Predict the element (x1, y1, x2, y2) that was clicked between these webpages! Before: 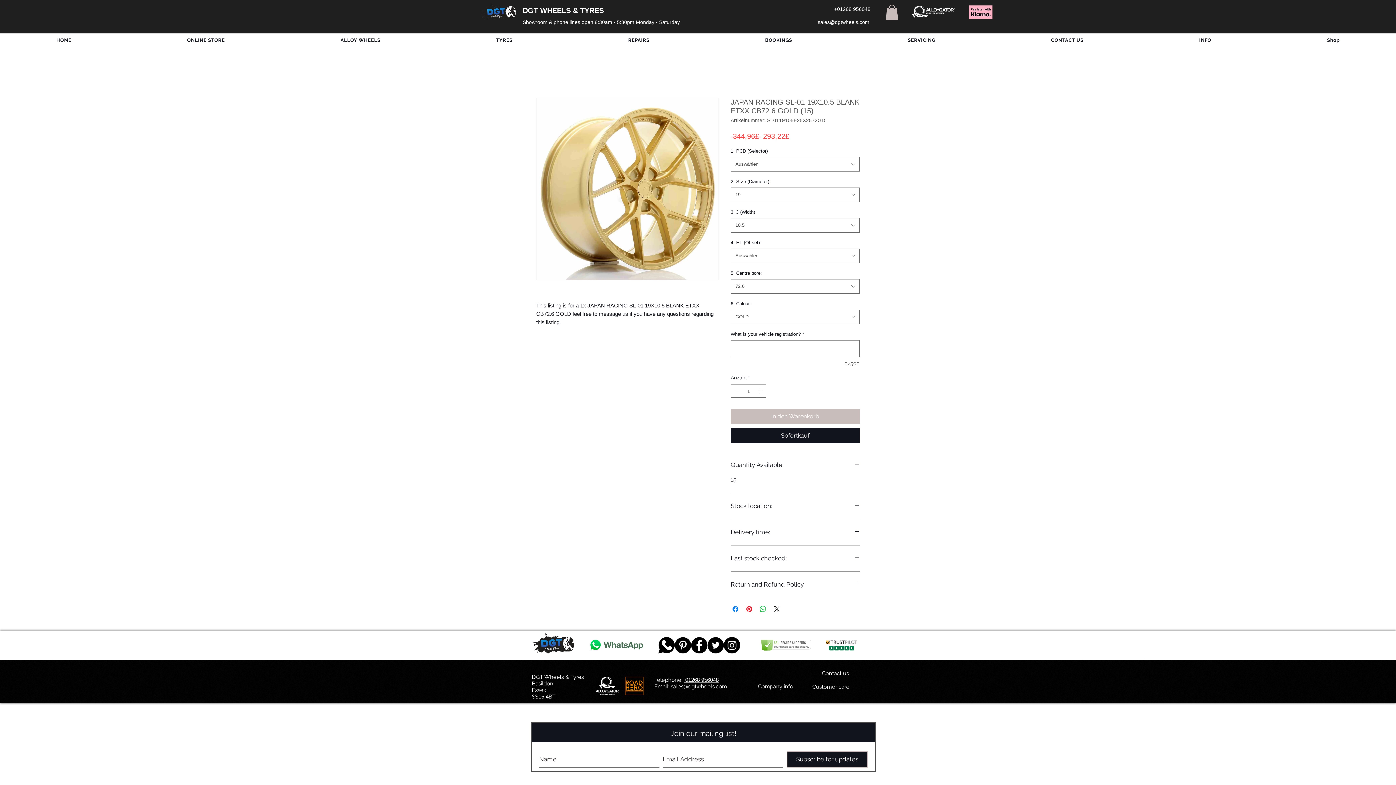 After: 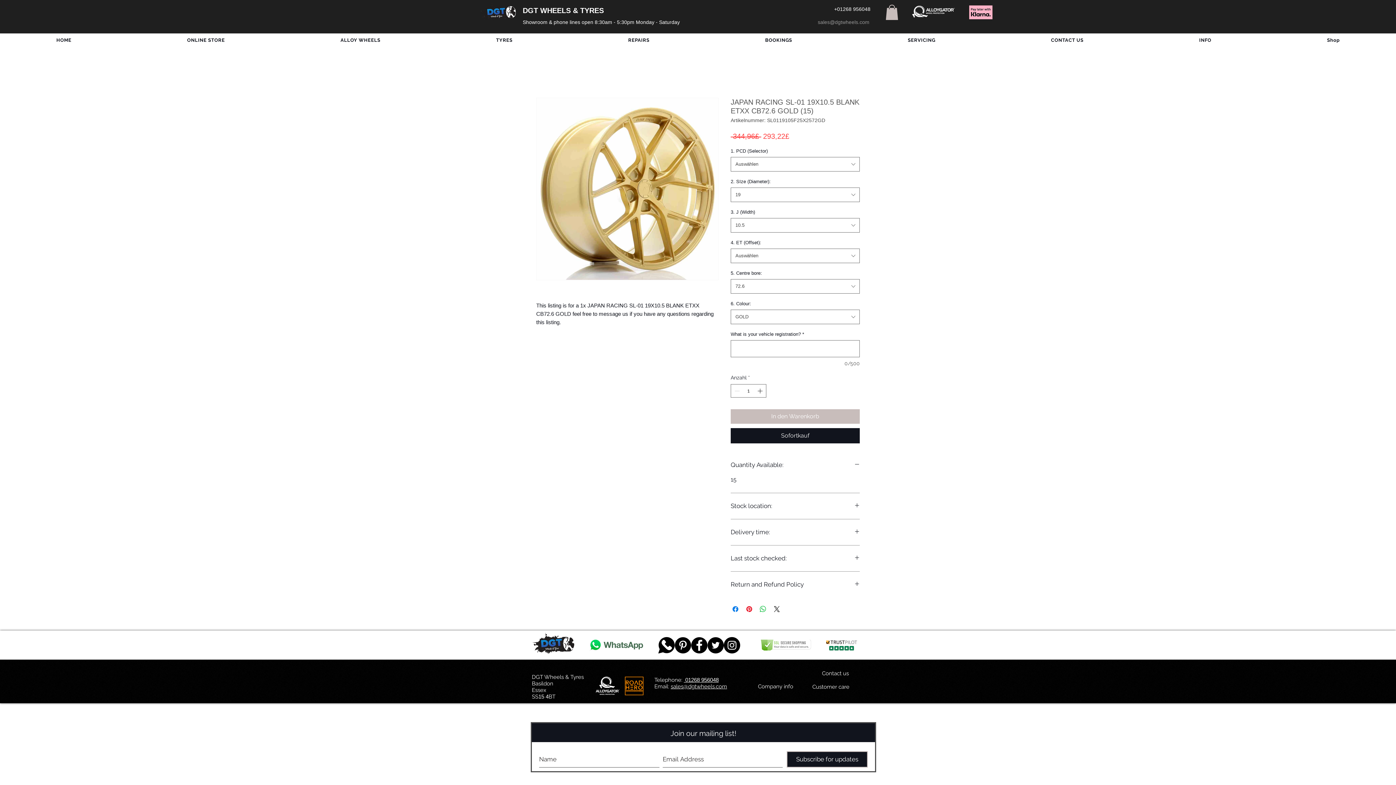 Action: label: sales@dgtwheels.com bbox: (816, 19, 871, 25)